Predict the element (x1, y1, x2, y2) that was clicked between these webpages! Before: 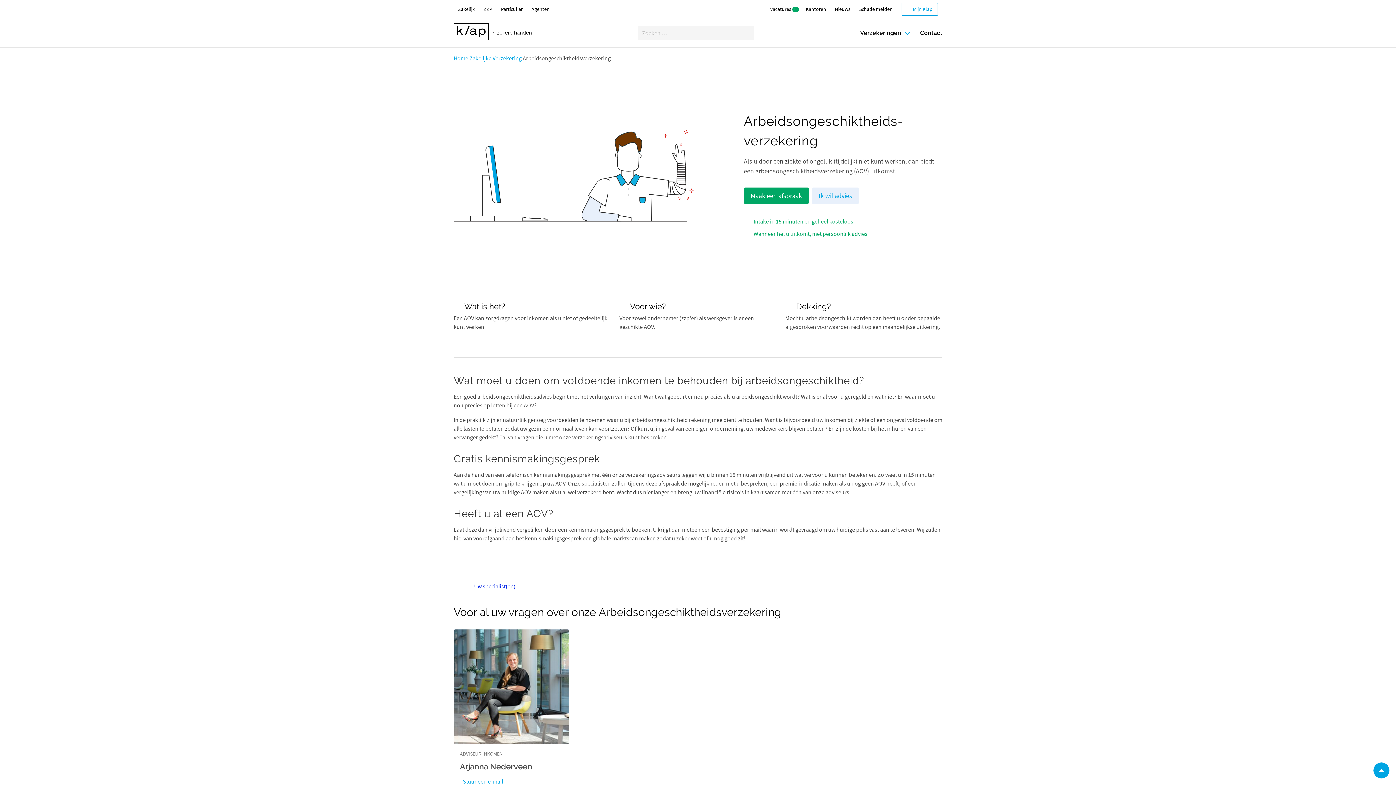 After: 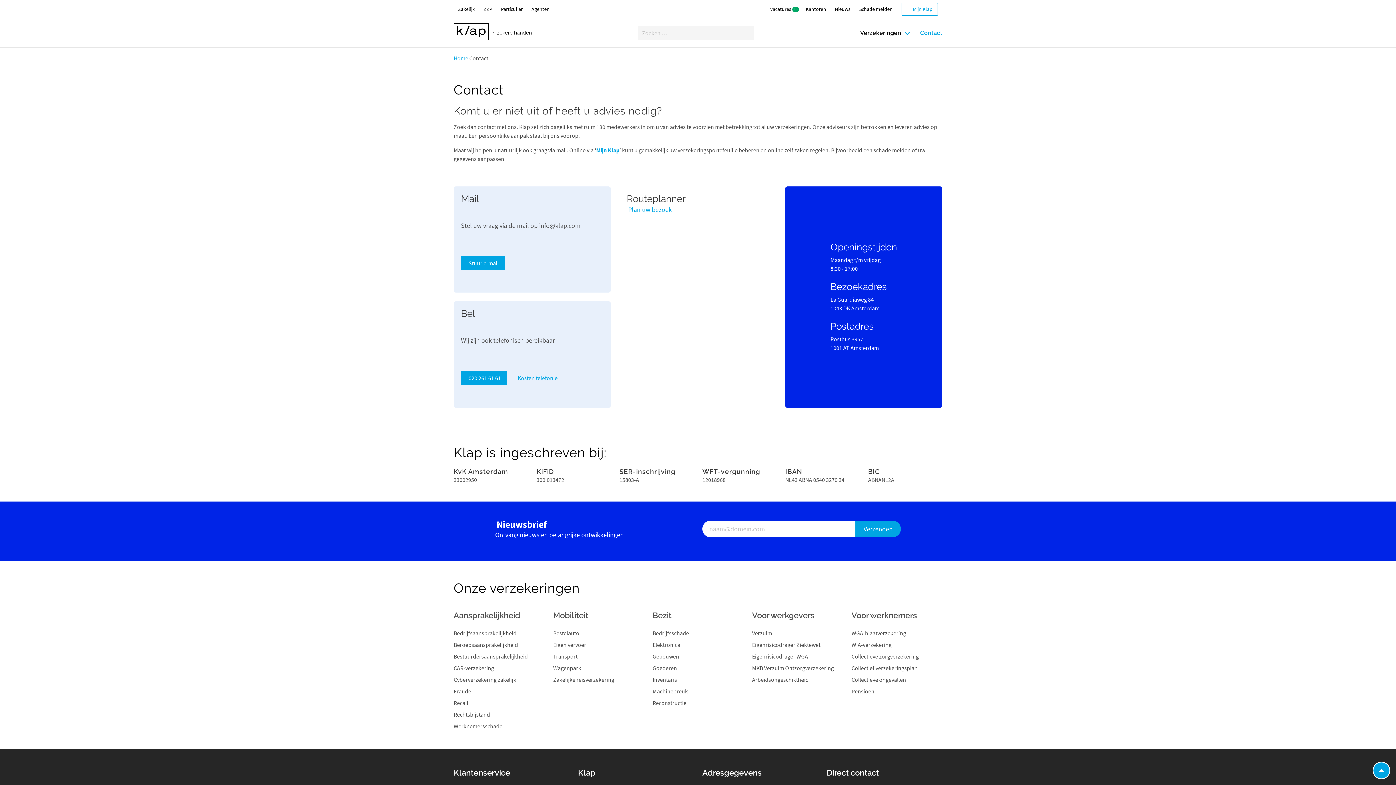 Action: label: Contact bbox: (916, 18, 946, 47)